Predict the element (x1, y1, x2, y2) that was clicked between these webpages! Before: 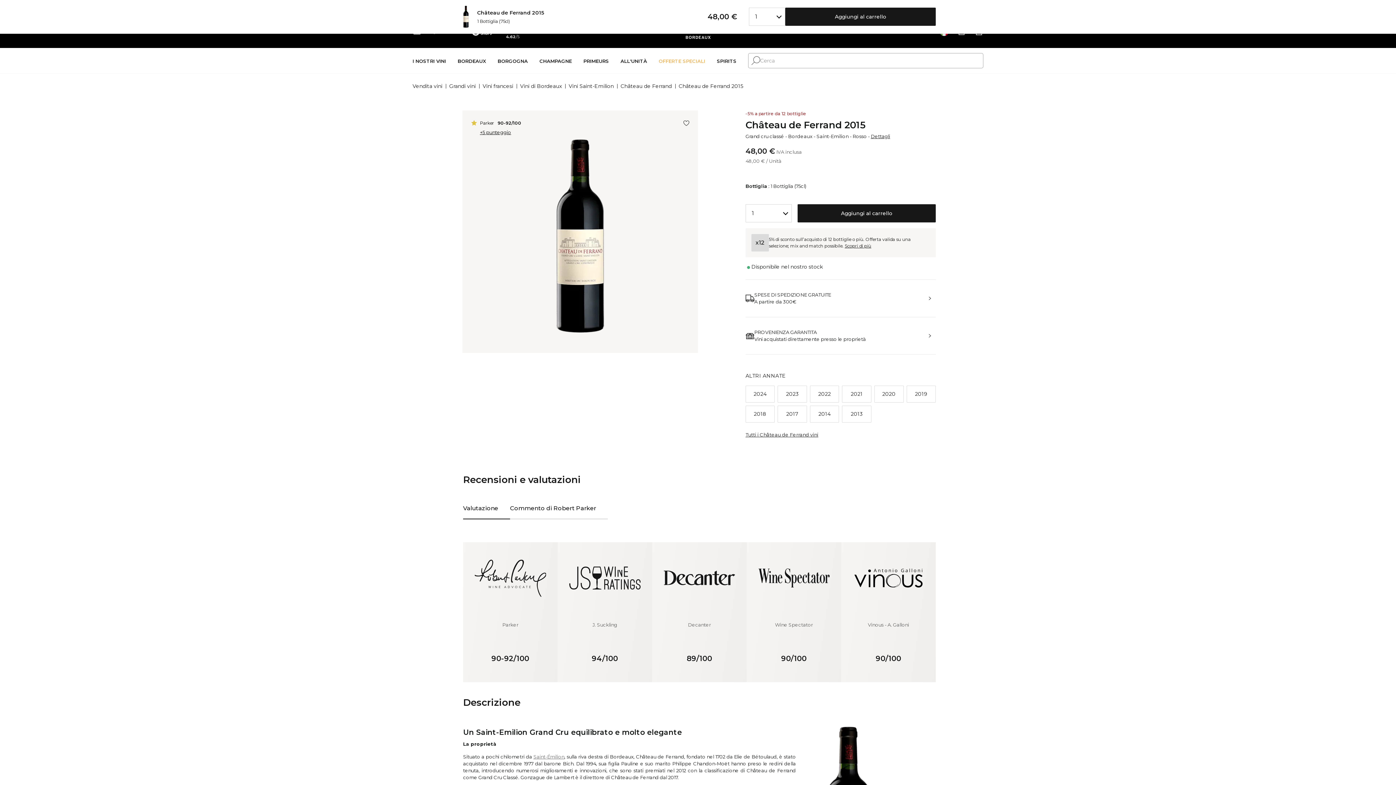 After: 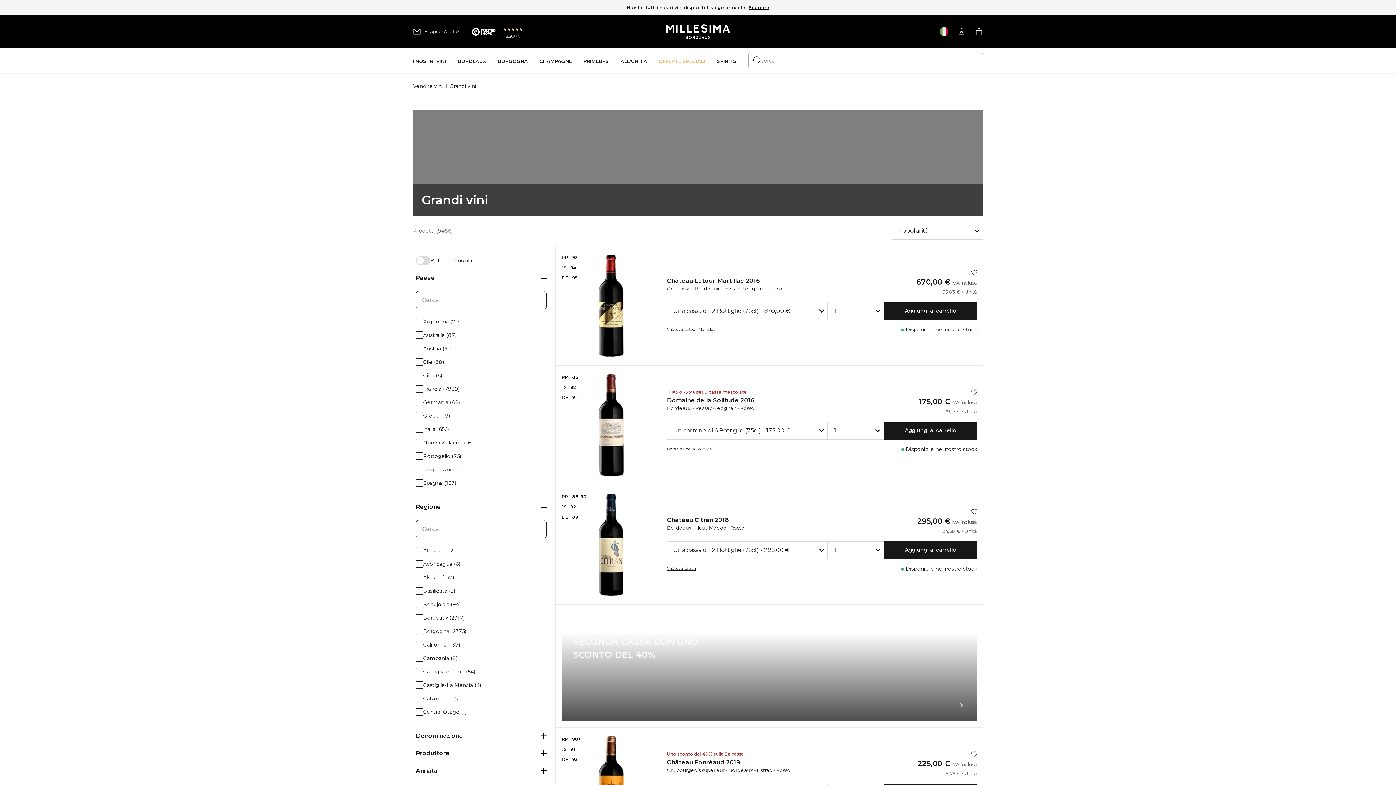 Action: bbox: (412, 47, 446, 74) label: I nostri vini